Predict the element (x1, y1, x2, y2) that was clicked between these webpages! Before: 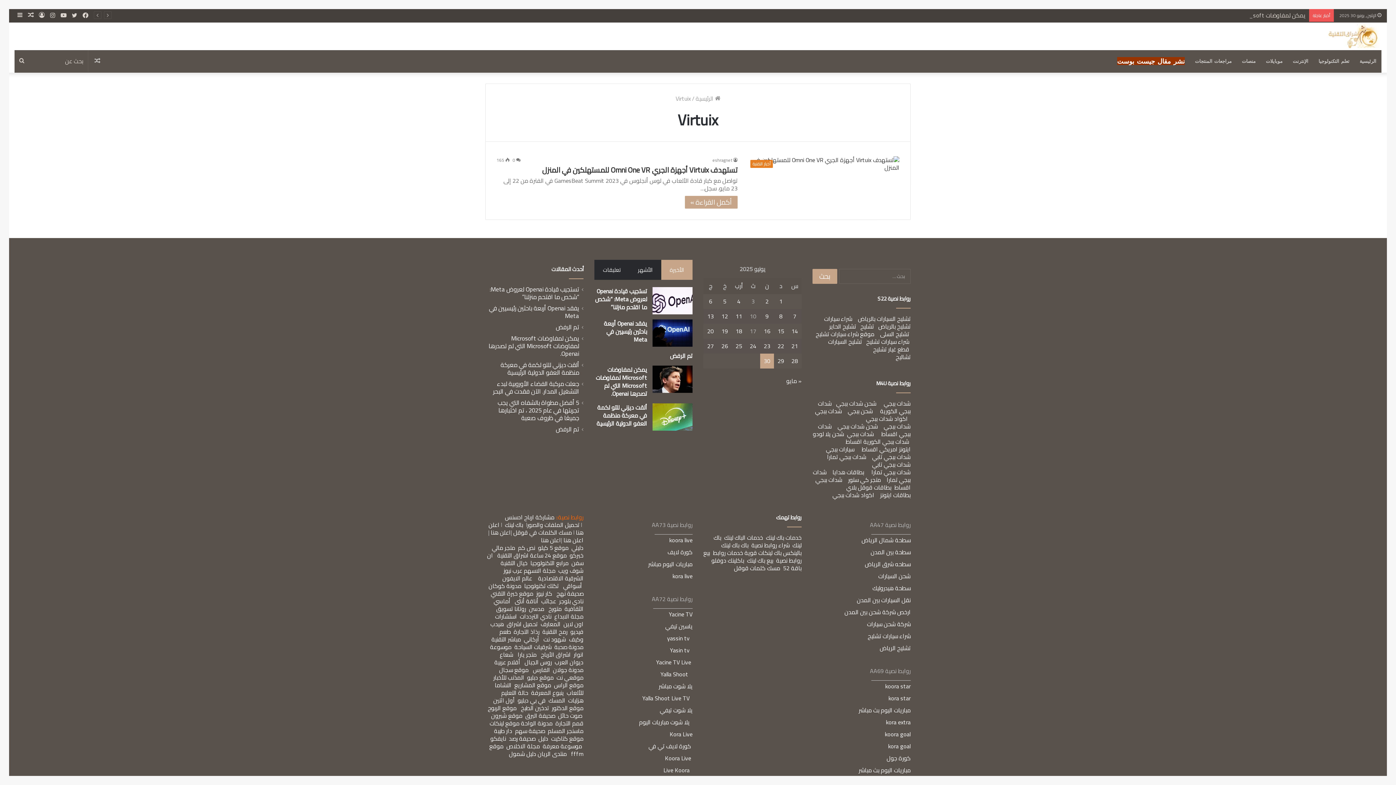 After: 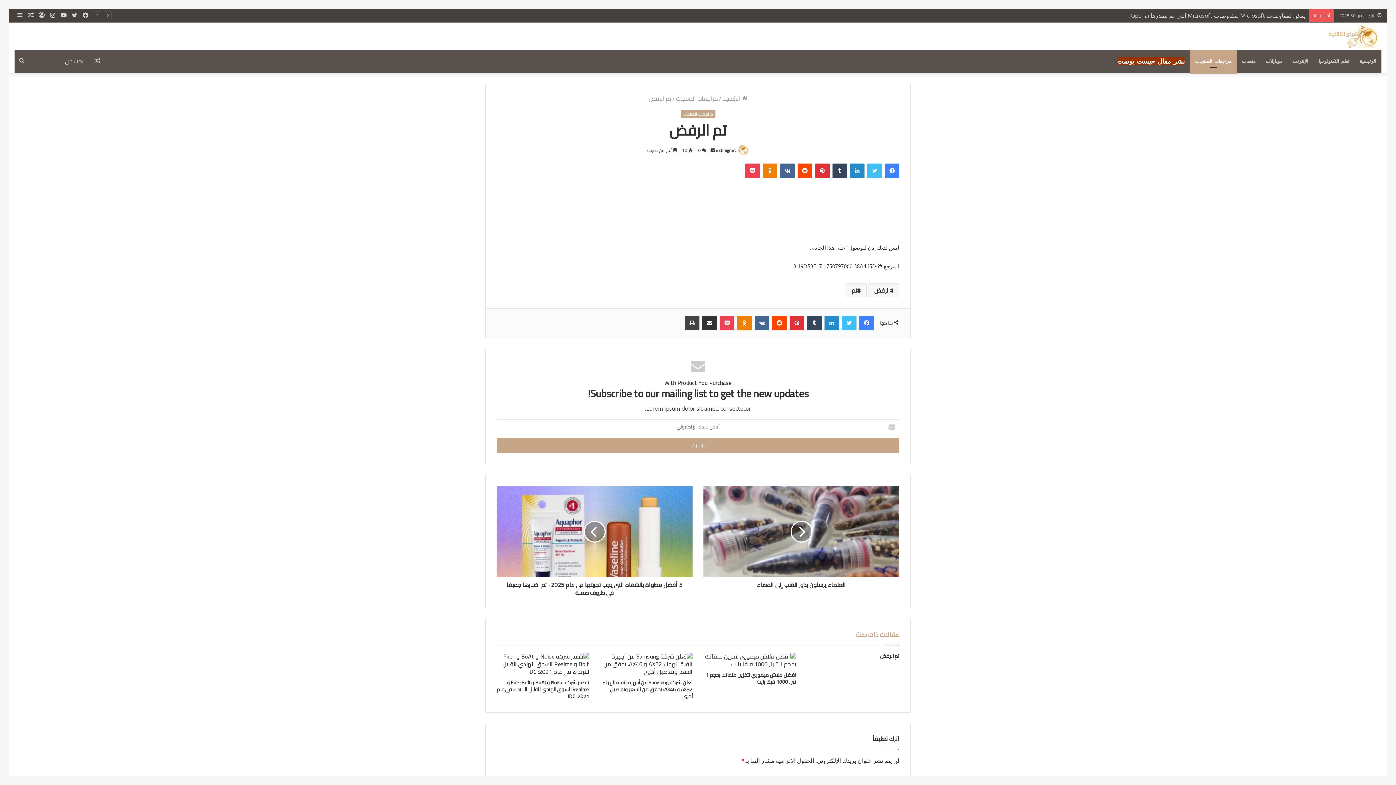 Action: bbox: (556, 423, 579, 435) label: تم الرفض